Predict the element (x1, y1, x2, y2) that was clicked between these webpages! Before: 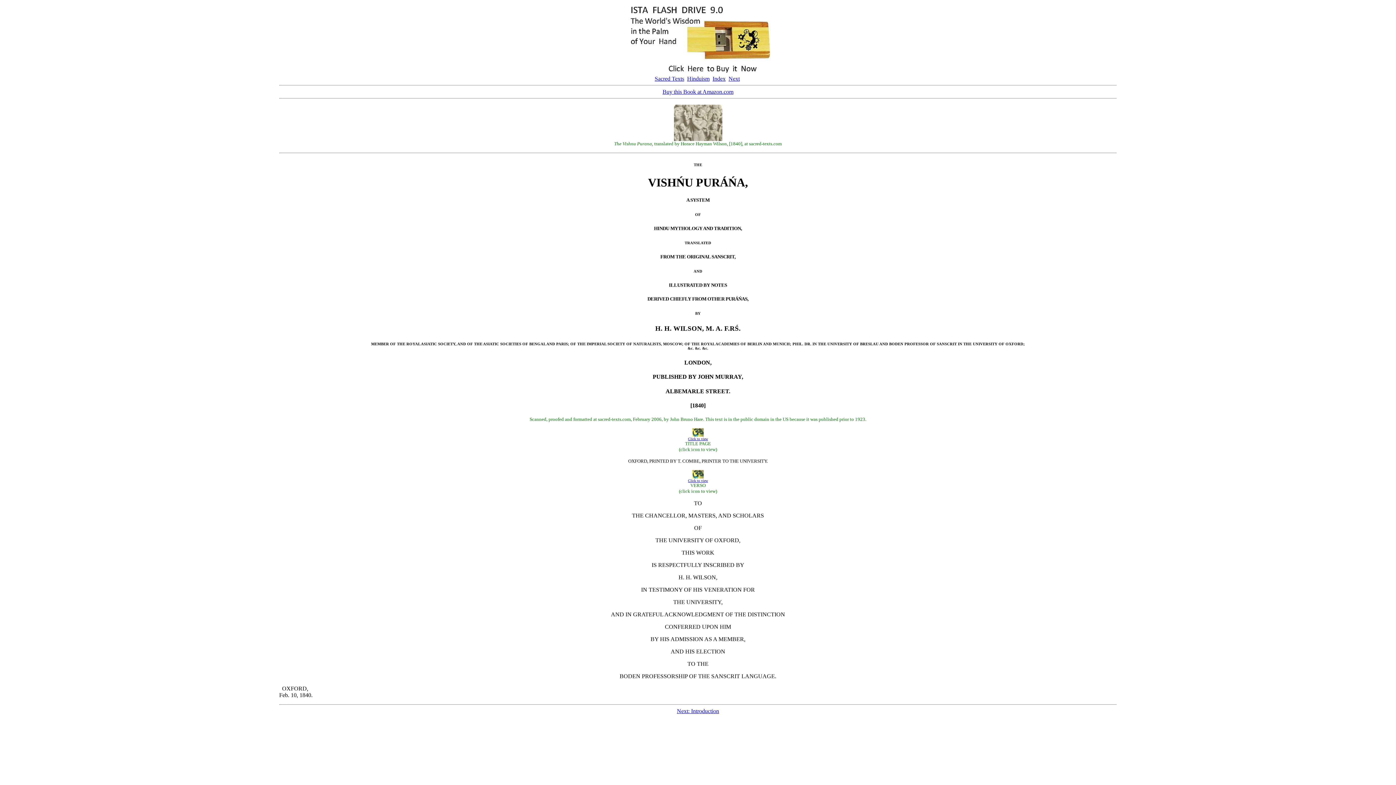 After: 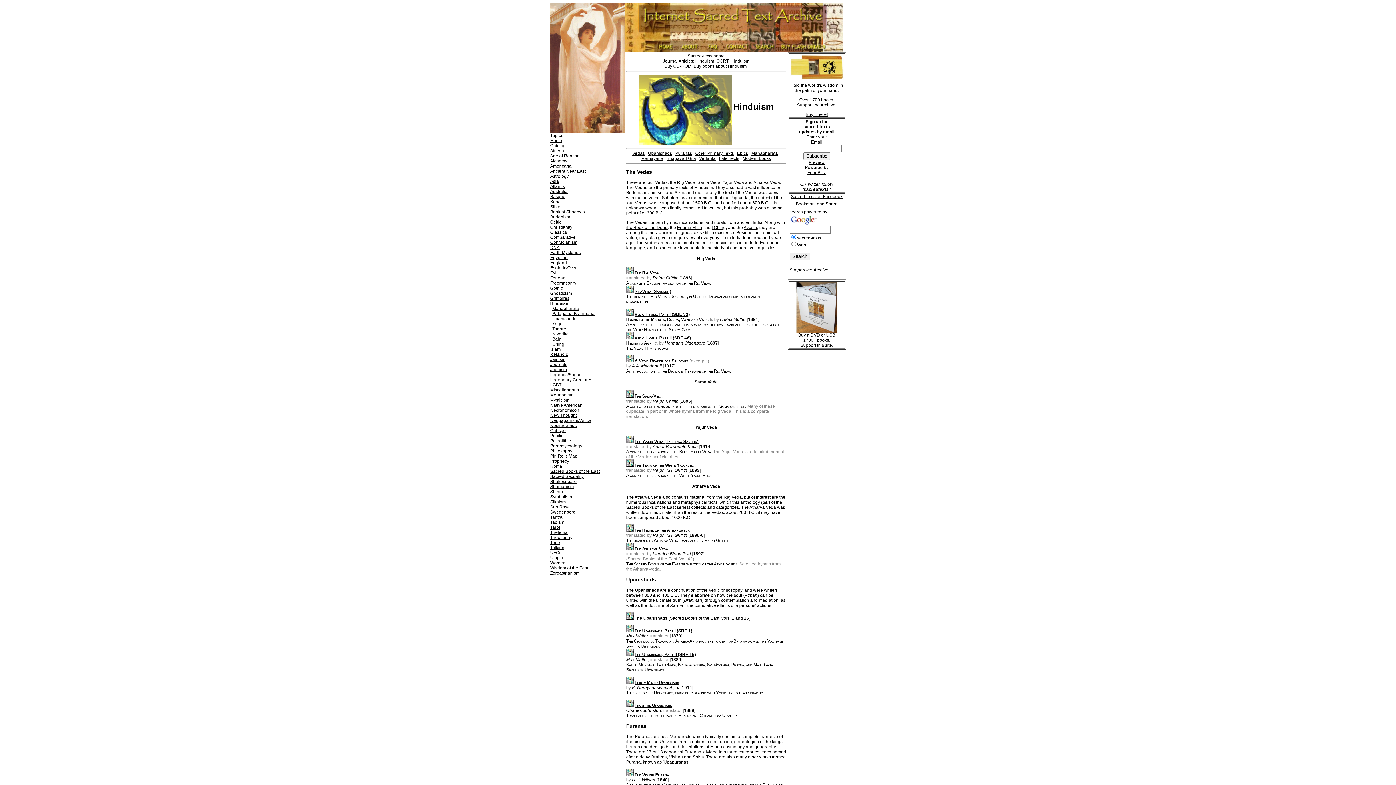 Action: label: Hinduism bbox: (687, 75, 709, 81)